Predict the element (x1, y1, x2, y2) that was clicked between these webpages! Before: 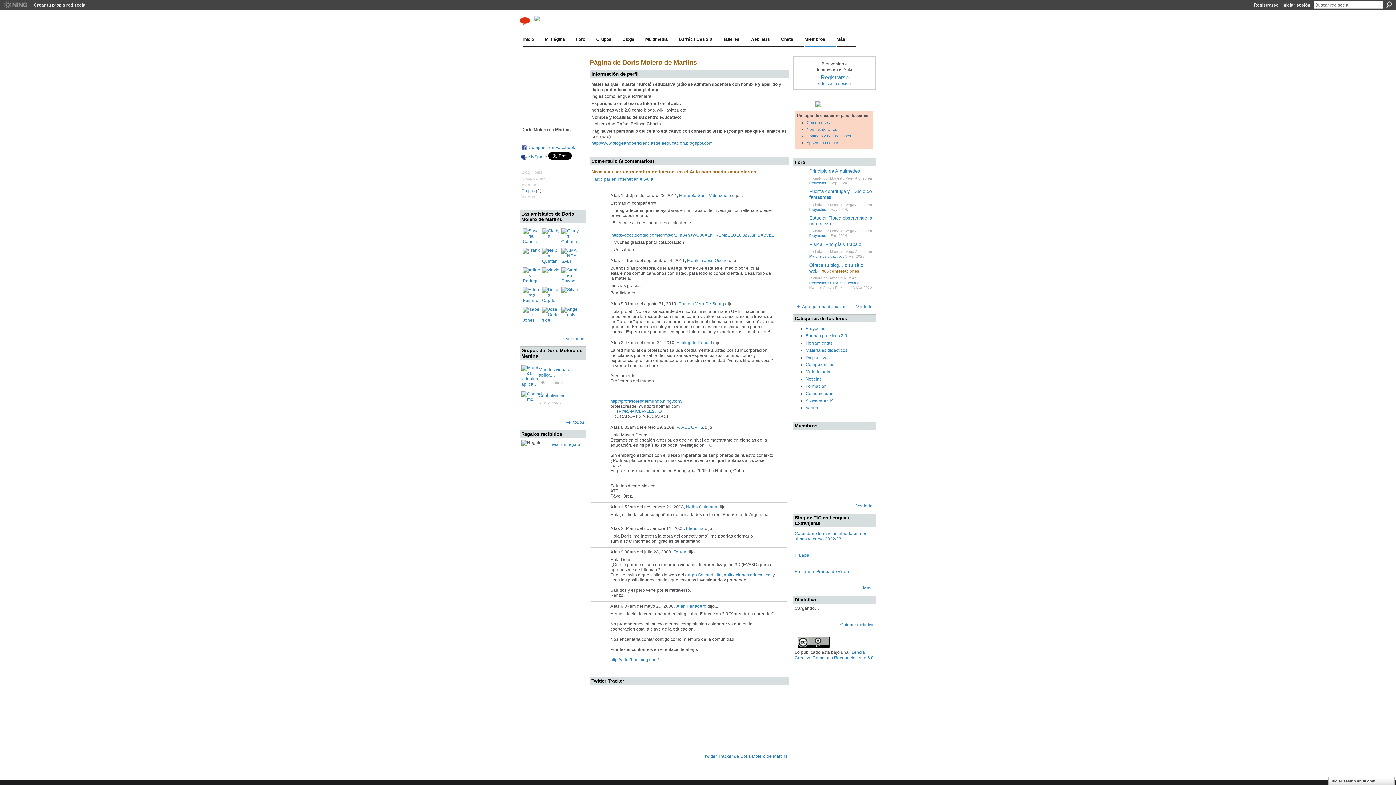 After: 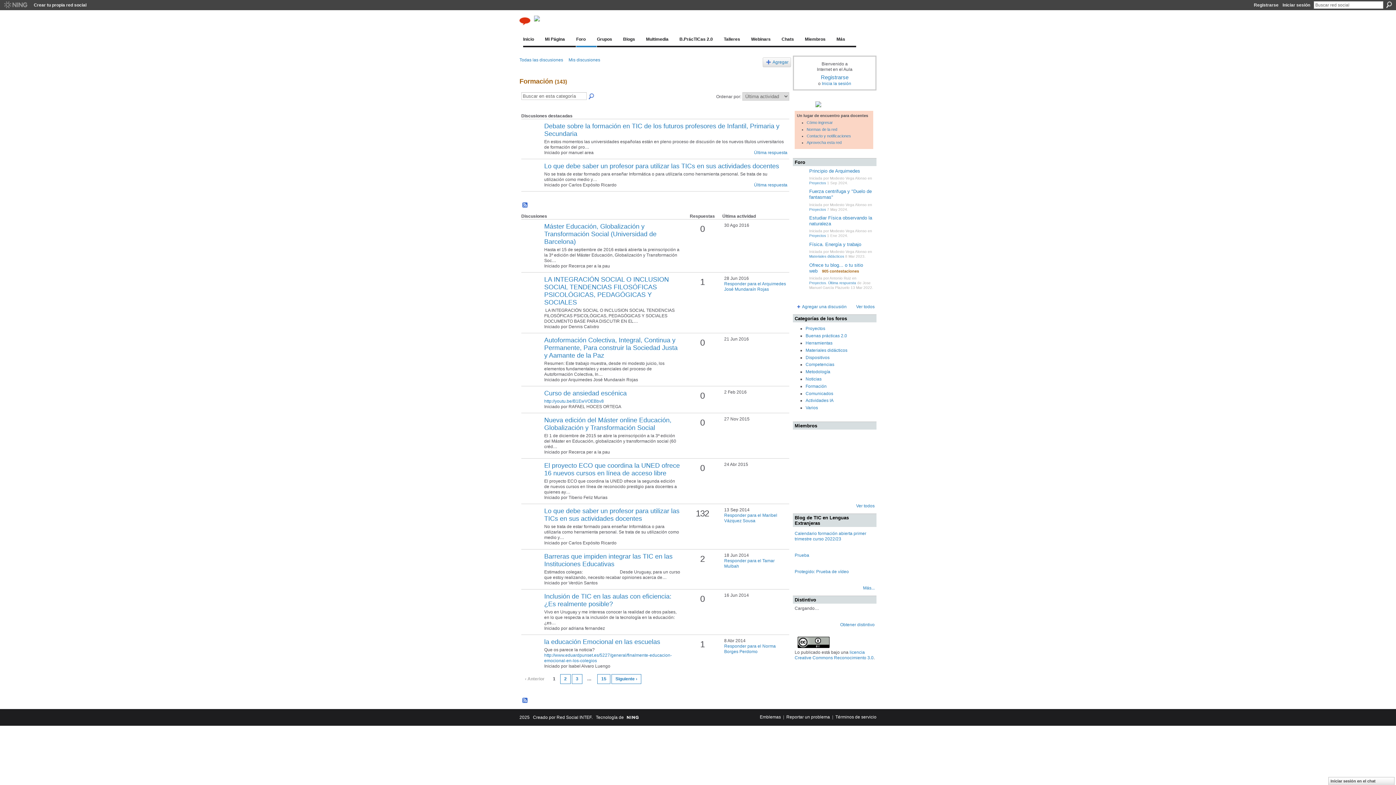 Action: bbox: (805, 383, 826, 389) label: Formación